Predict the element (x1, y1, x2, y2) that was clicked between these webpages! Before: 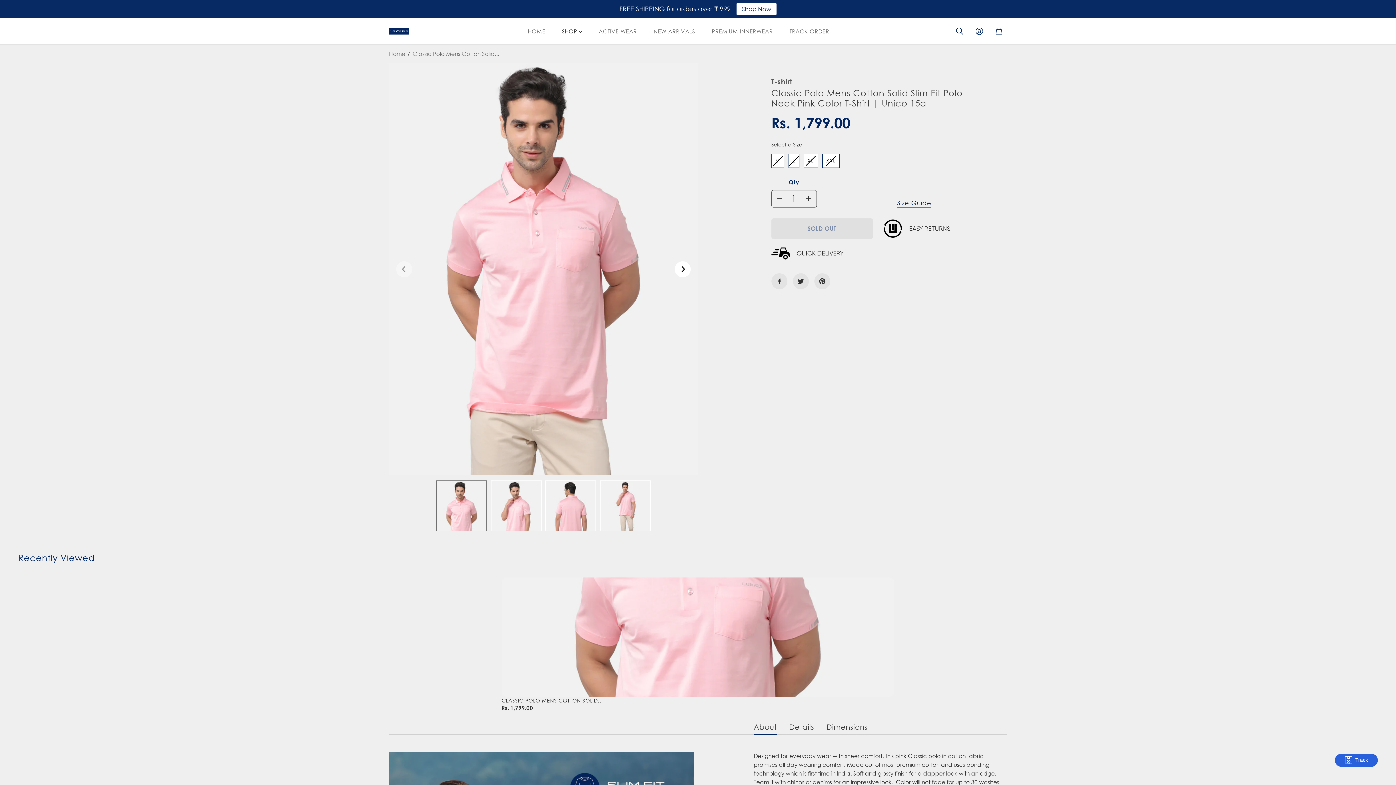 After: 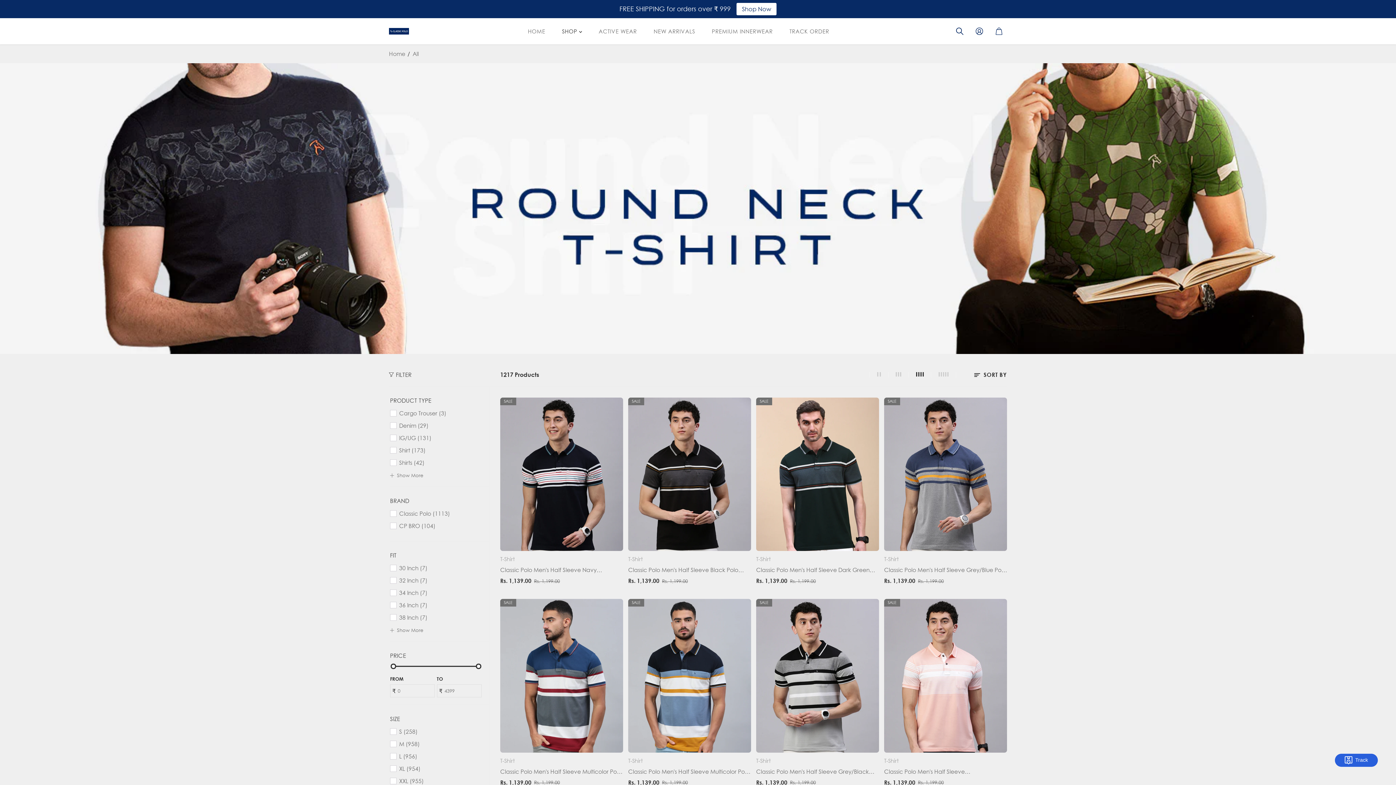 Action: label: Shop Now bbox: (736, 2, 776, 15)